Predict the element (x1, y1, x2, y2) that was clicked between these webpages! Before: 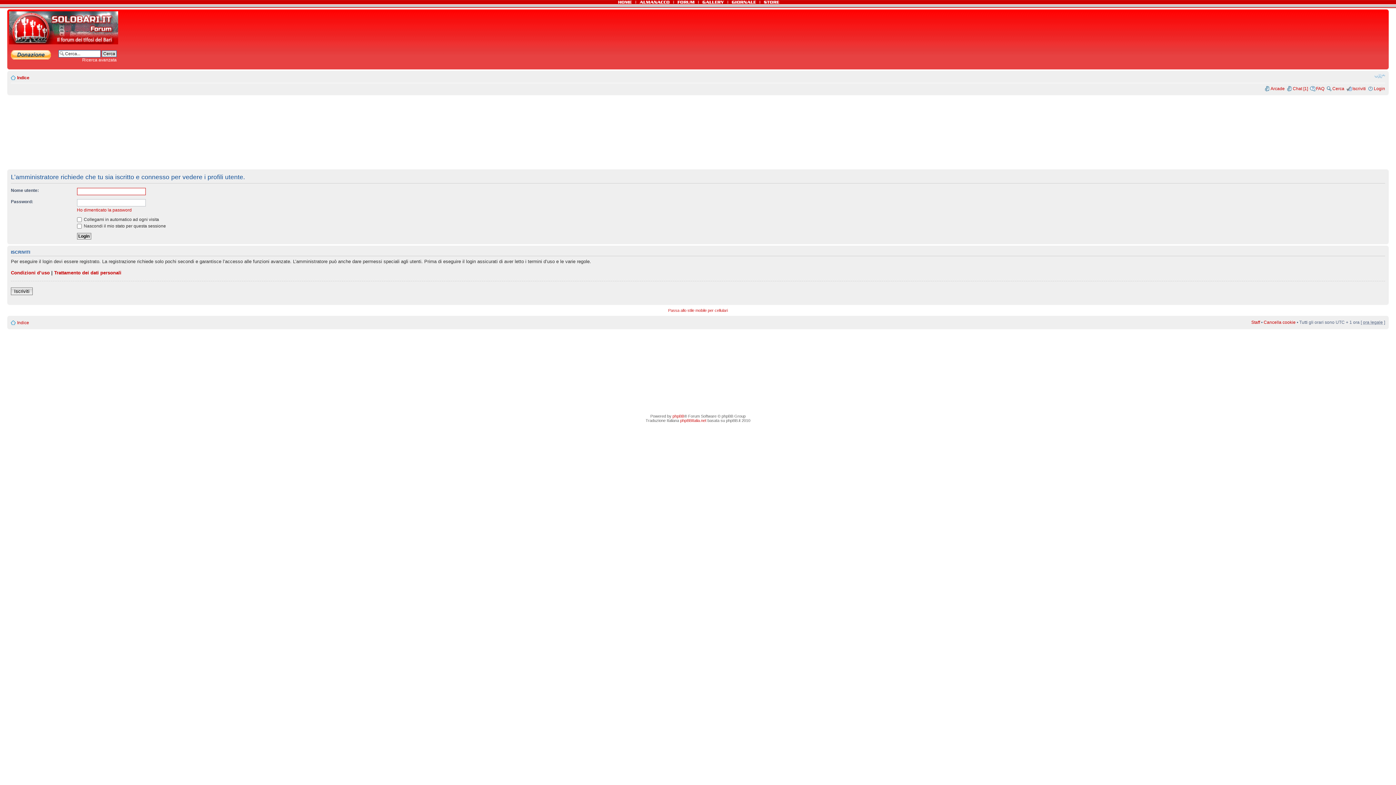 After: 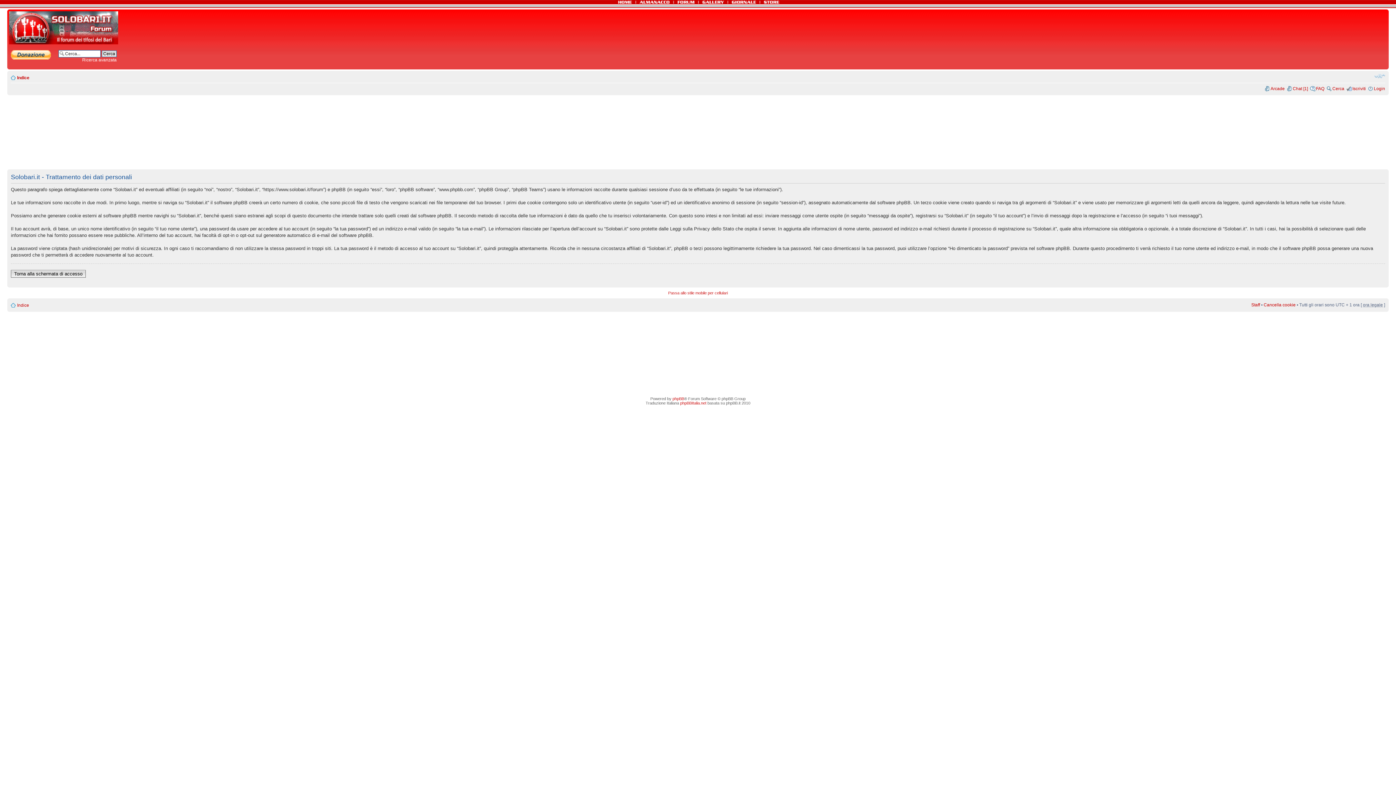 Action: label: Trattamento dei dati personali bbox: (54, 270, 121, 275)